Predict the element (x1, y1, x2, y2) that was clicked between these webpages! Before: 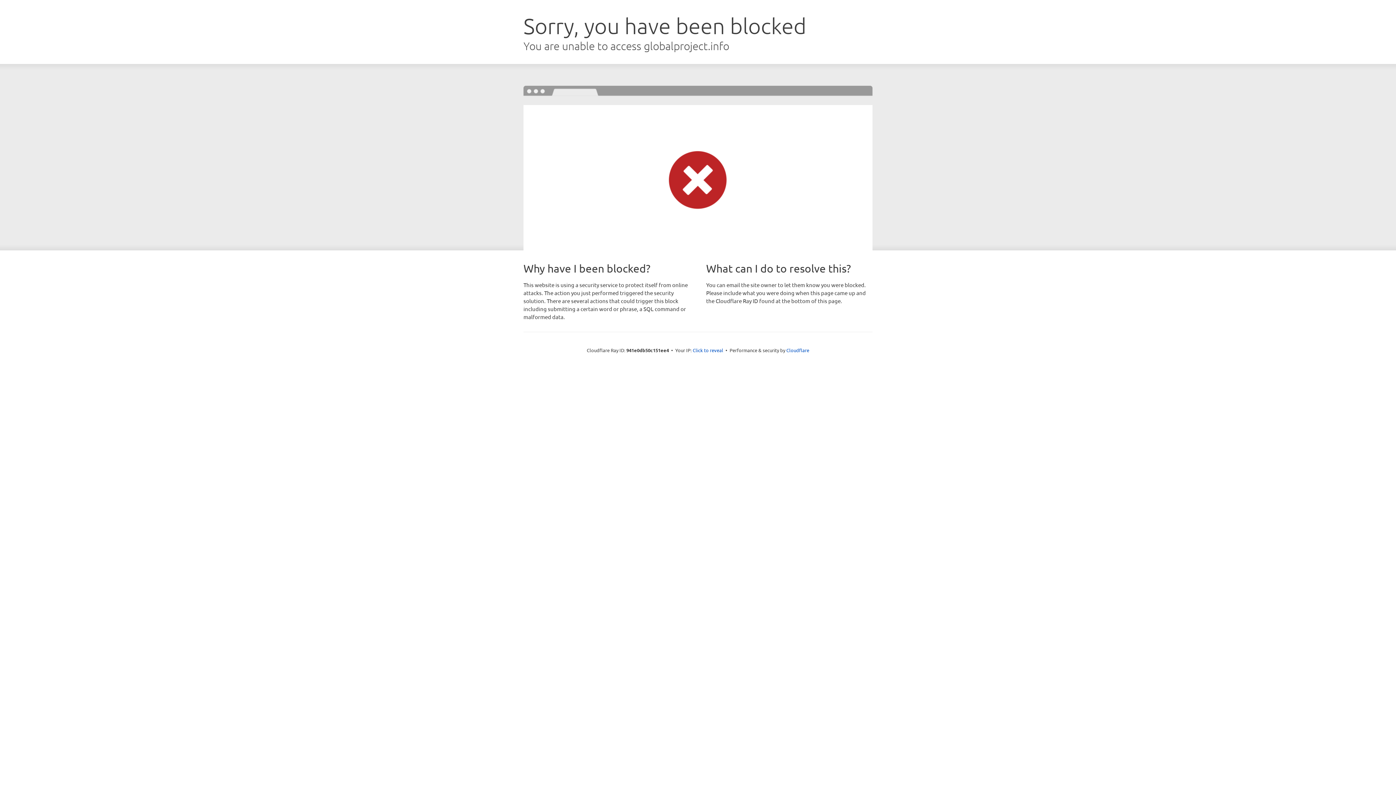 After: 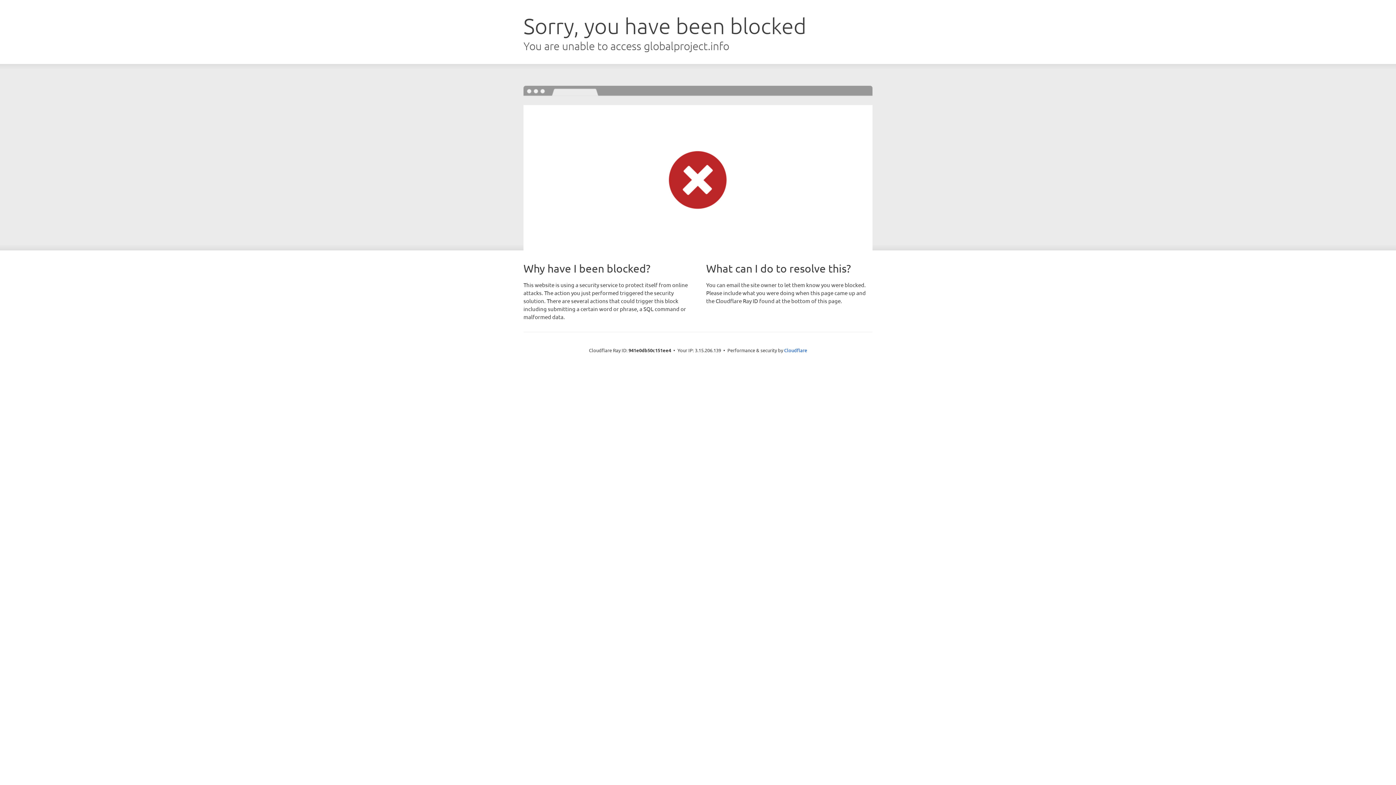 Action: bbox: (692, 346, 723, 353) label: Click to reveal